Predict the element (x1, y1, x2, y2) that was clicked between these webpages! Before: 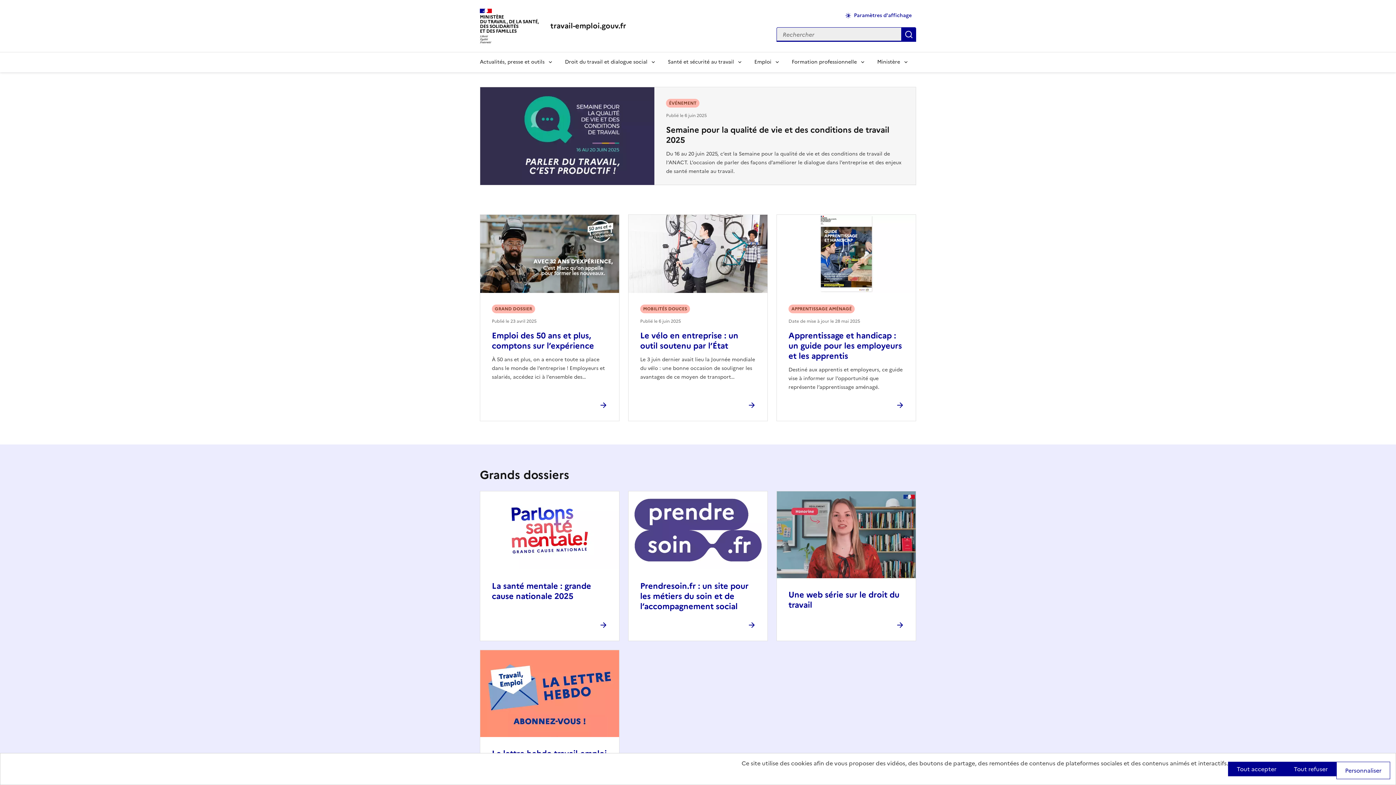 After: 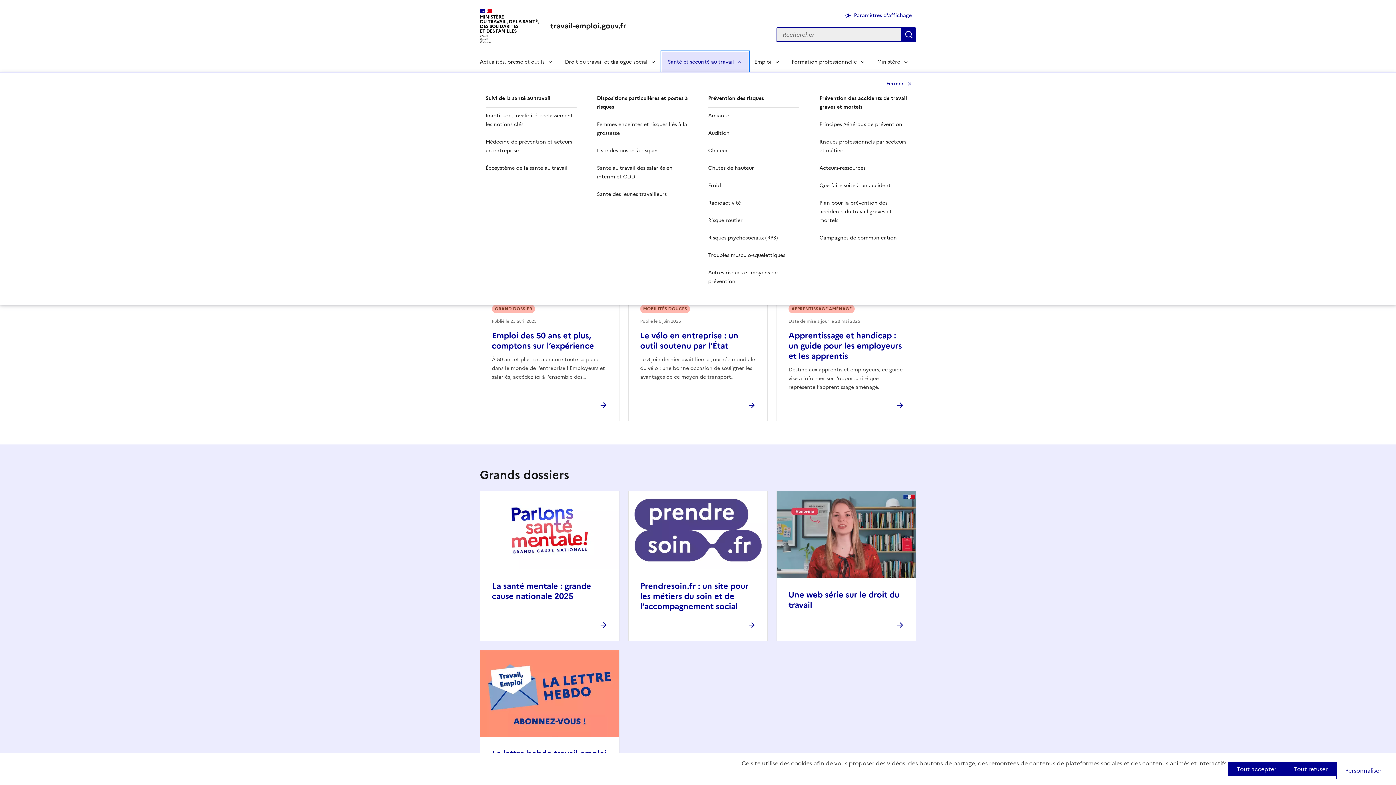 Action: bbox: (662, 51, 748, 72) label: Santé et sécurité au travail